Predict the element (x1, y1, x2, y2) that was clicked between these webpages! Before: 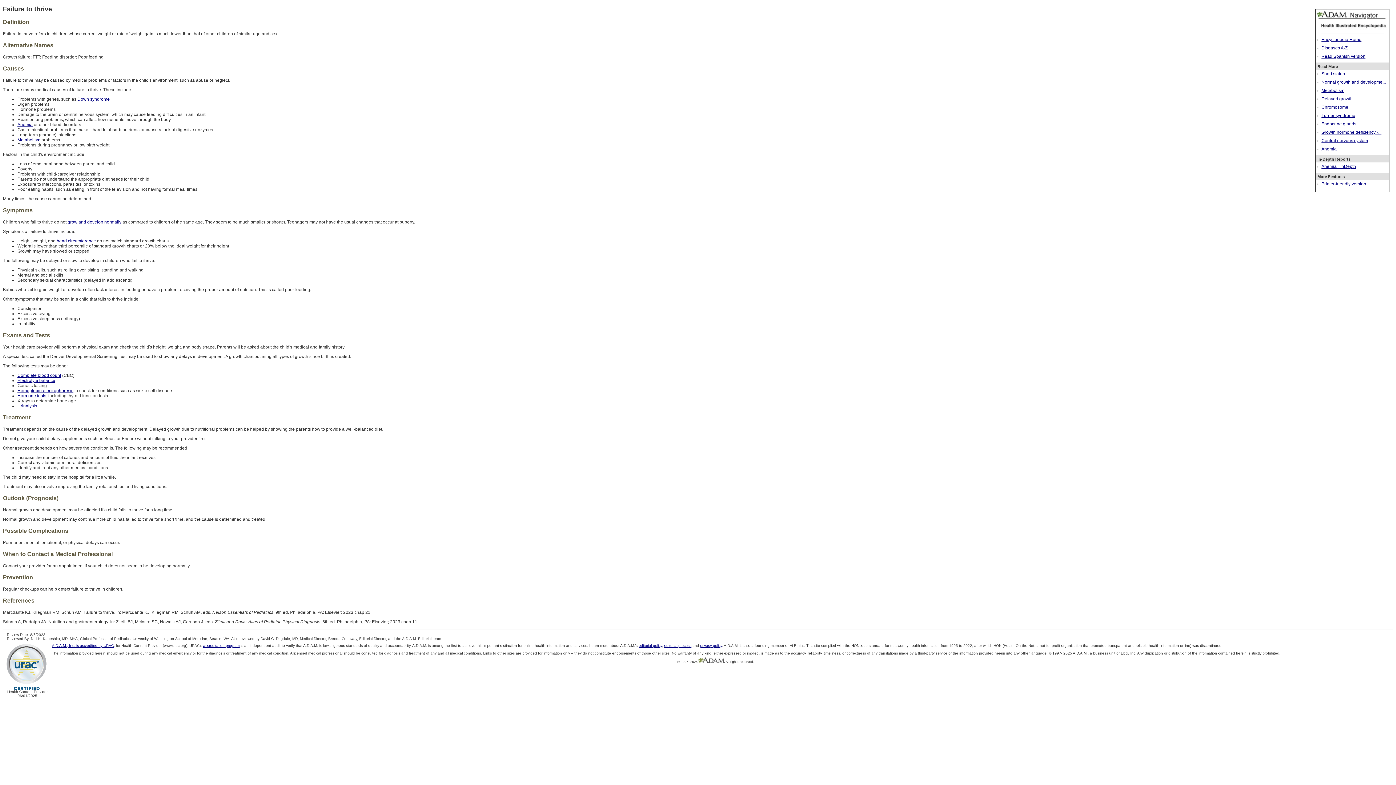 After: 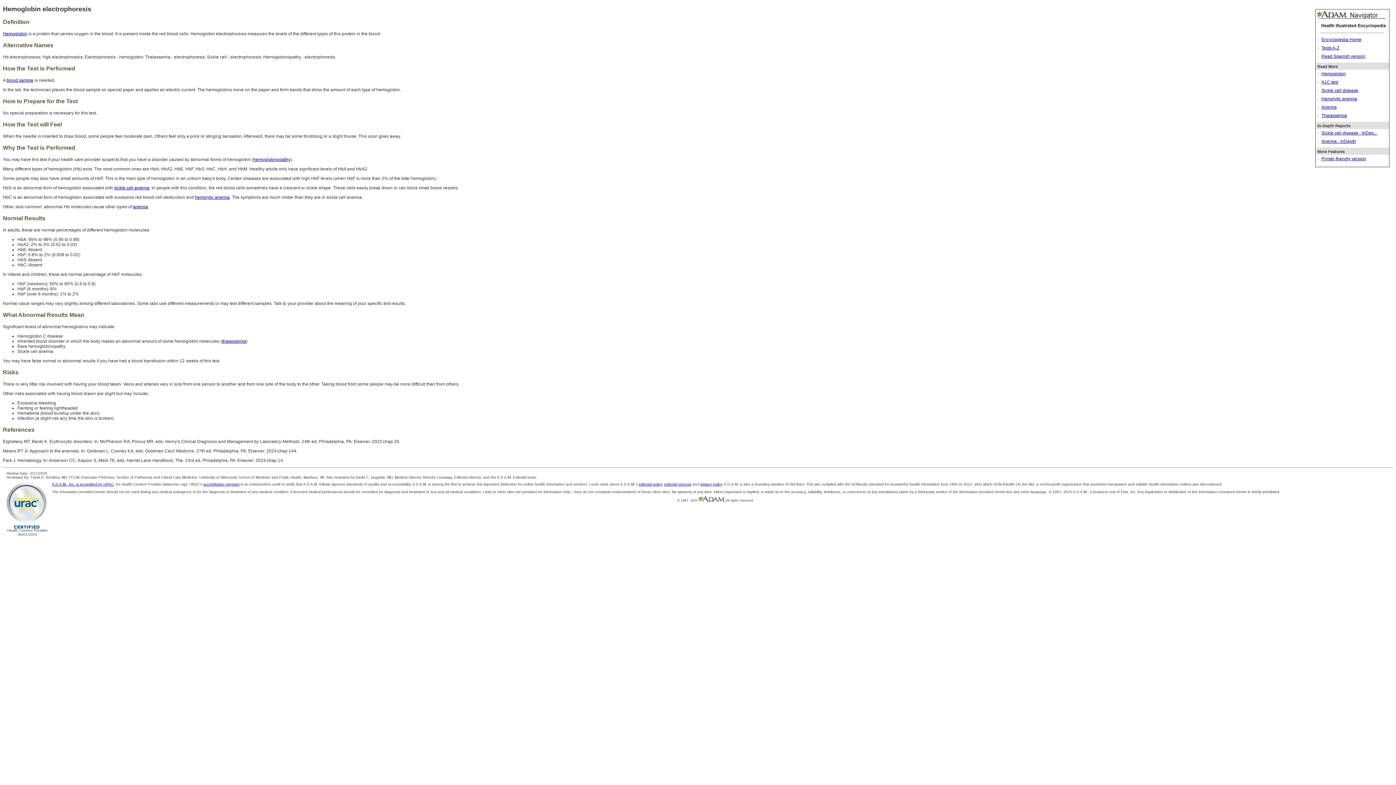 Action: label: Hemoglobin electrophoresis bbox: (17, 388, 73, 393)